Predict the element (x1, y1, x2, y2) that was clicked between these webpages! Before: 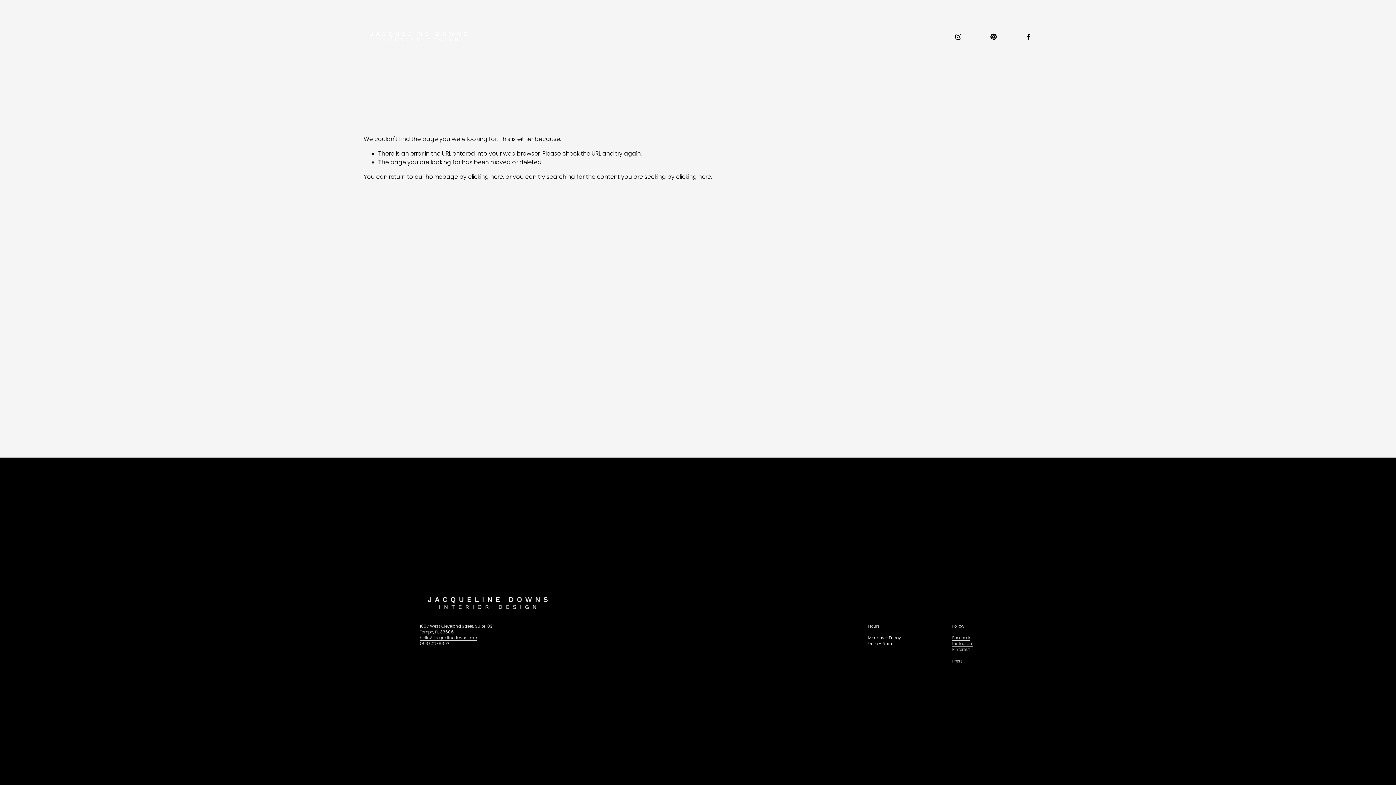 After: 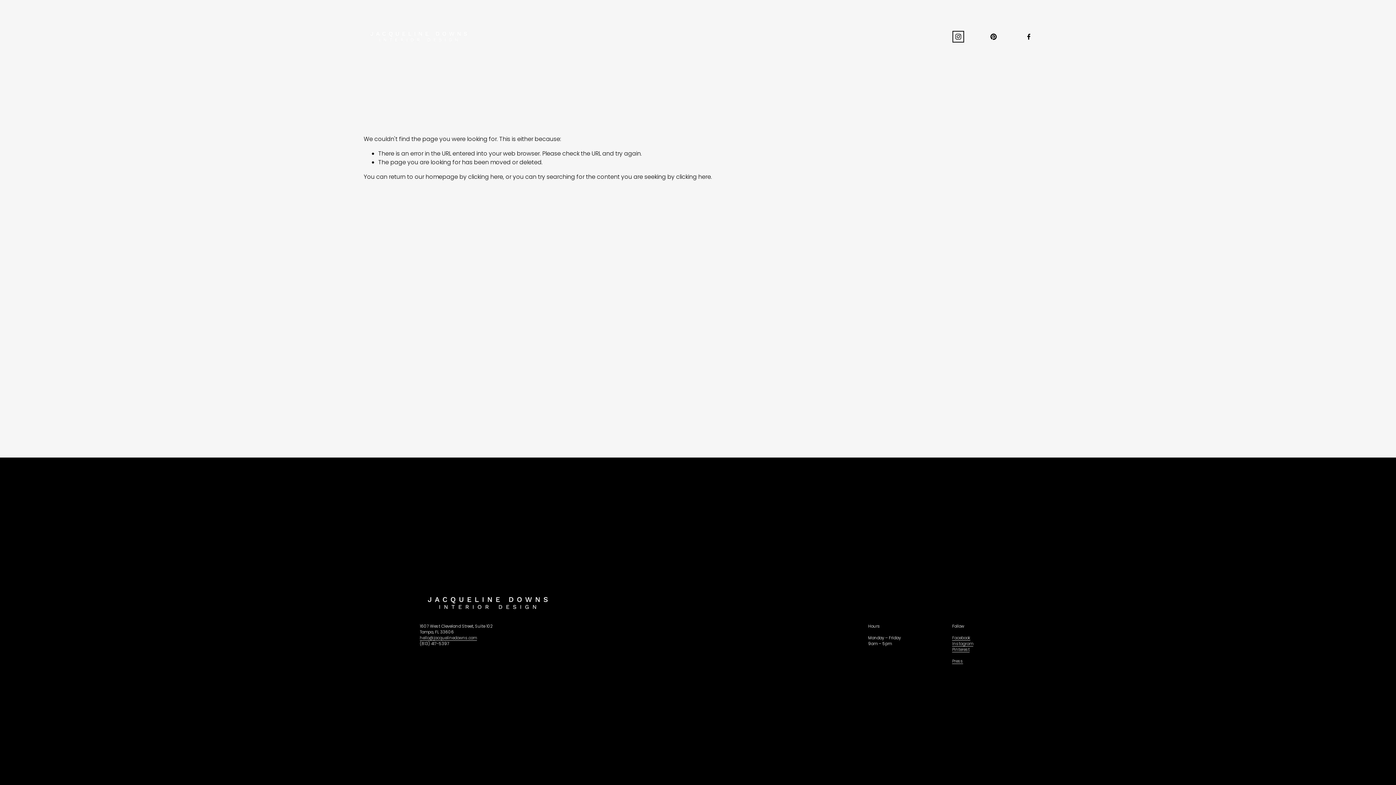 Action: label: Instagram bbox: (954, 33, 962, 40)